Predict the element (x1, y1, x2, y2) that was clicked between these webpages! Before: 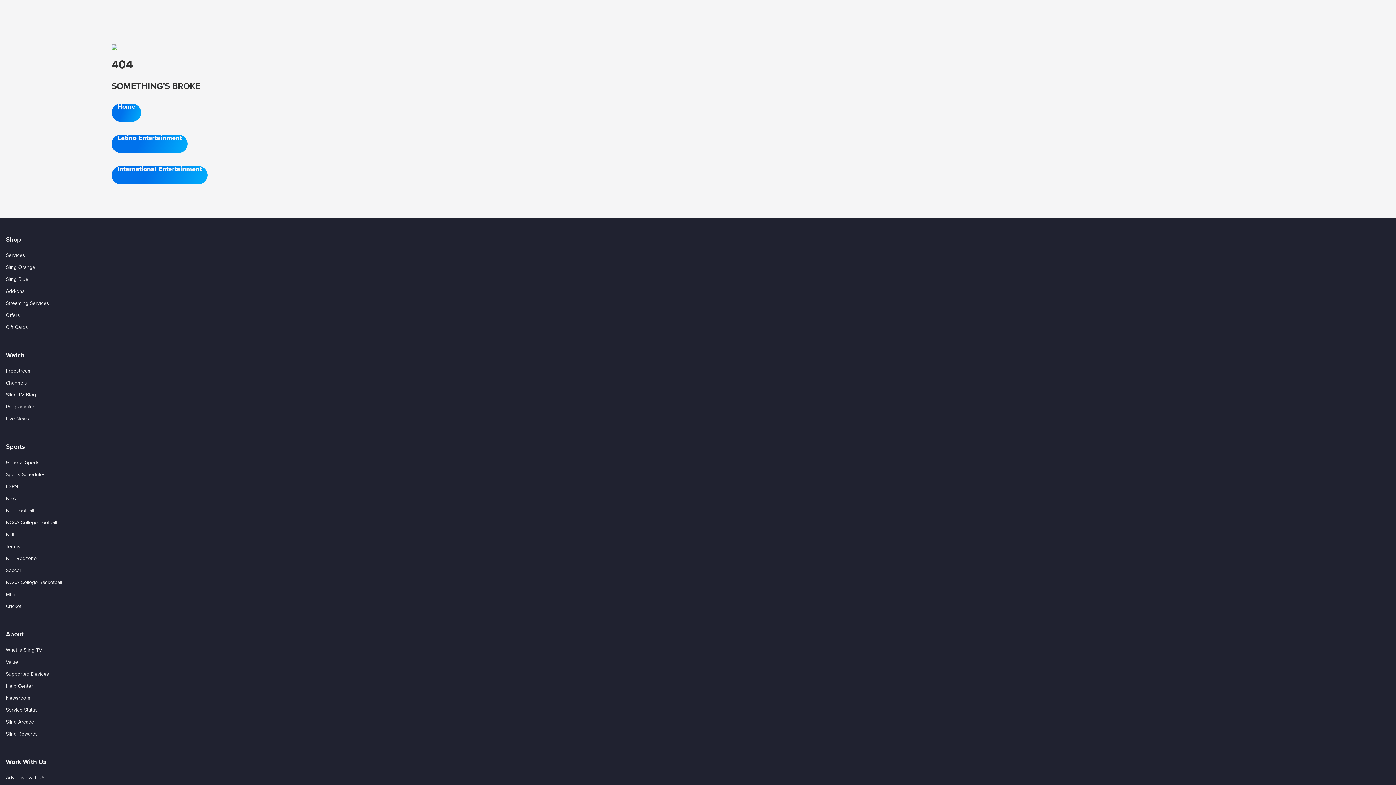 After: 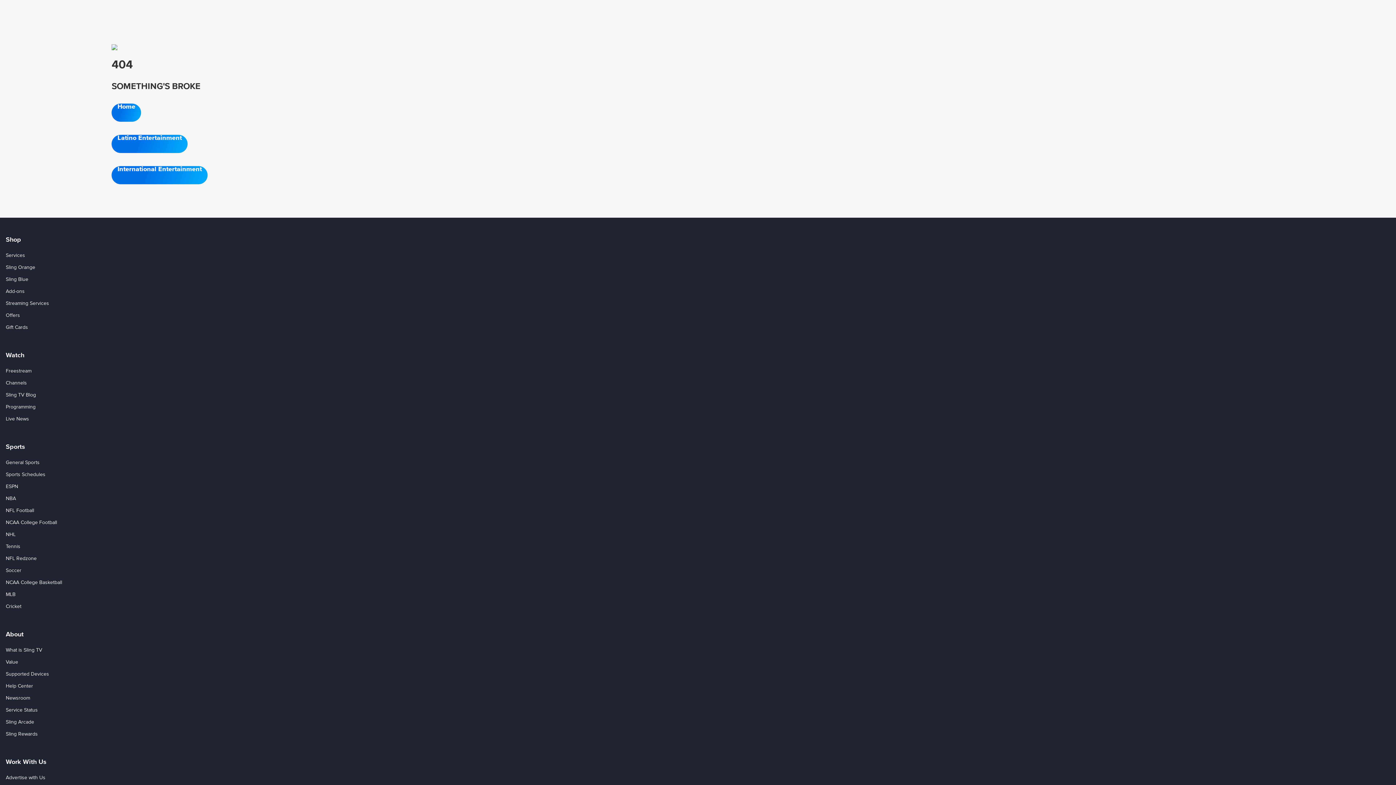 Action: label: Visit us on https://www.sling.com/service/extras bbox: (5, 288, 24, 294)